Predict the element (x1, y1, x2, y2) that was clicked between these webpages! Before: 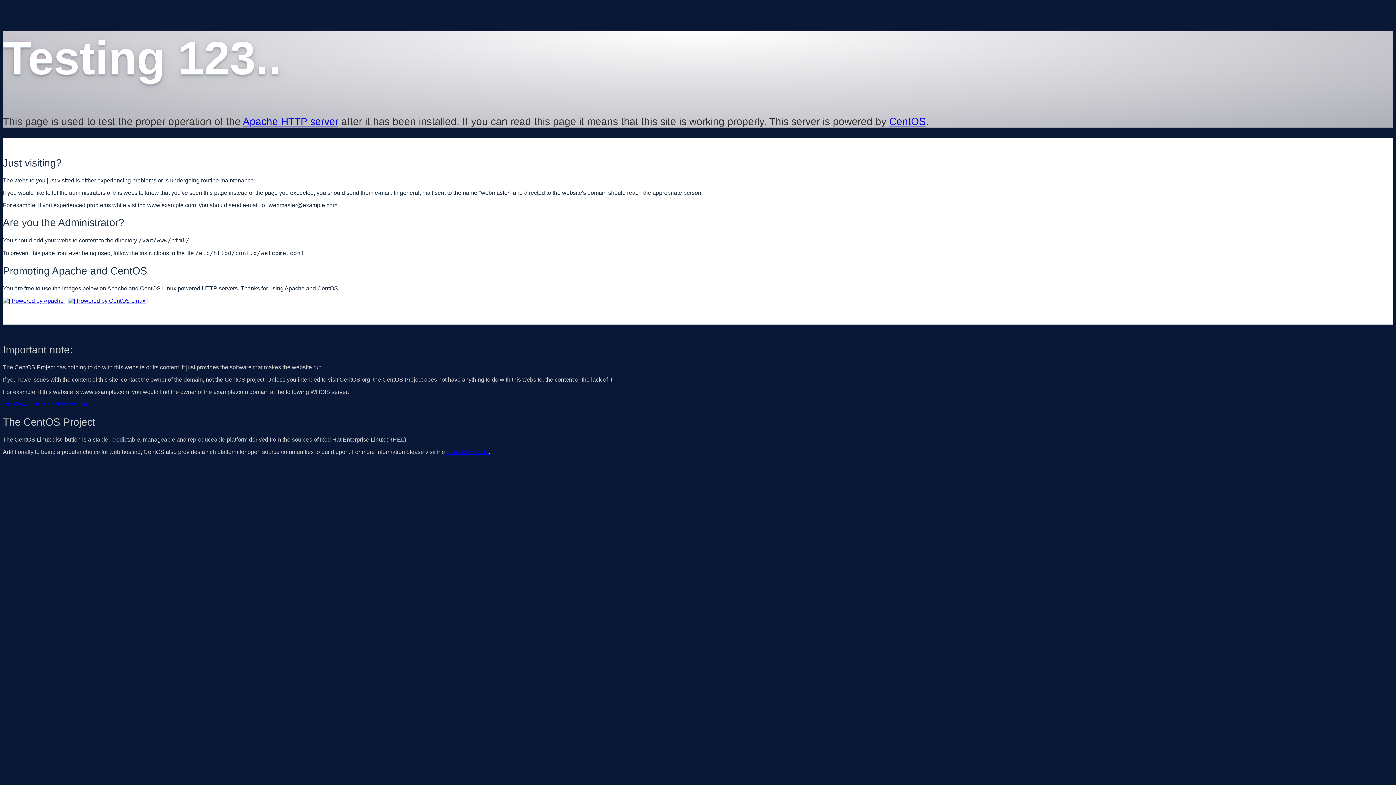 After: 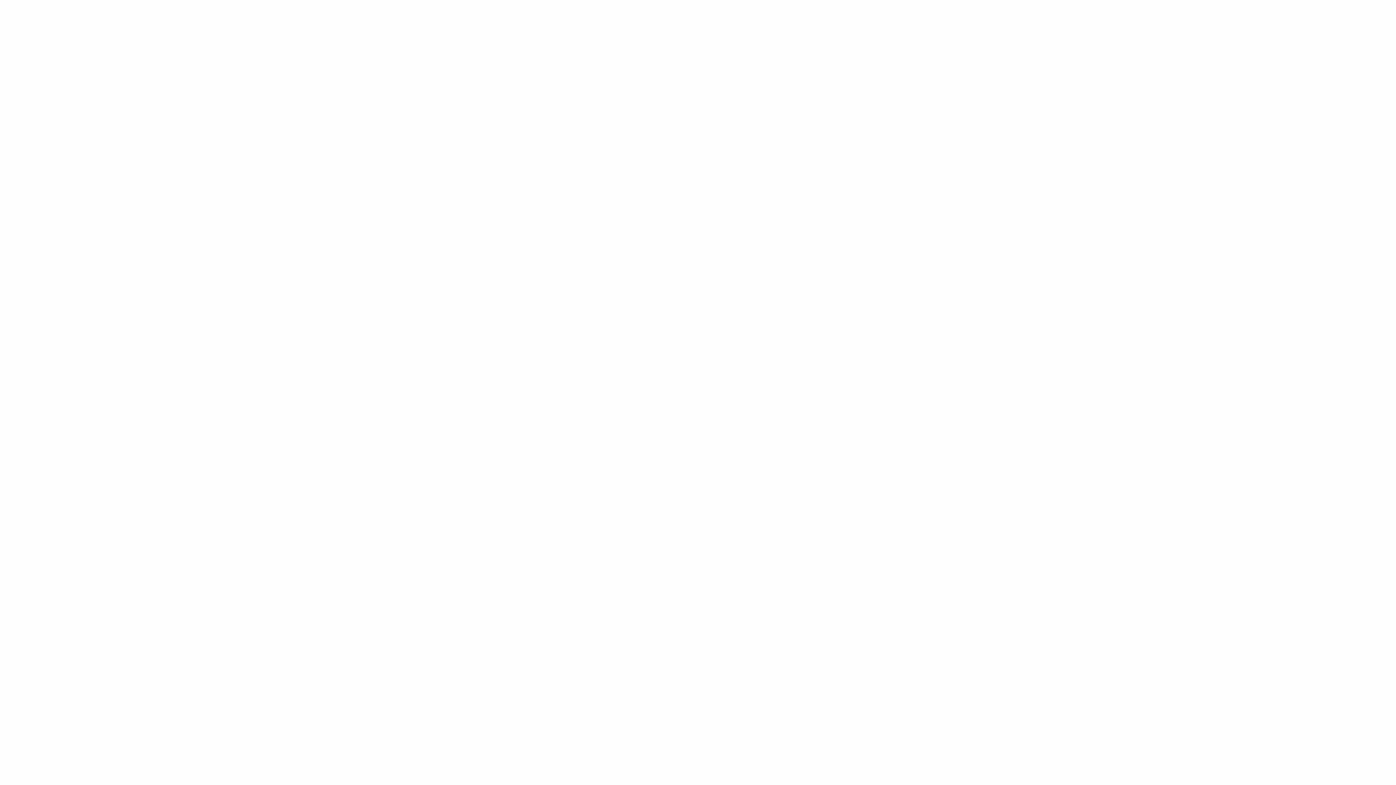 Action: label: http://www.internic.net/whois.html bbox: (2, 401, 88, 407)